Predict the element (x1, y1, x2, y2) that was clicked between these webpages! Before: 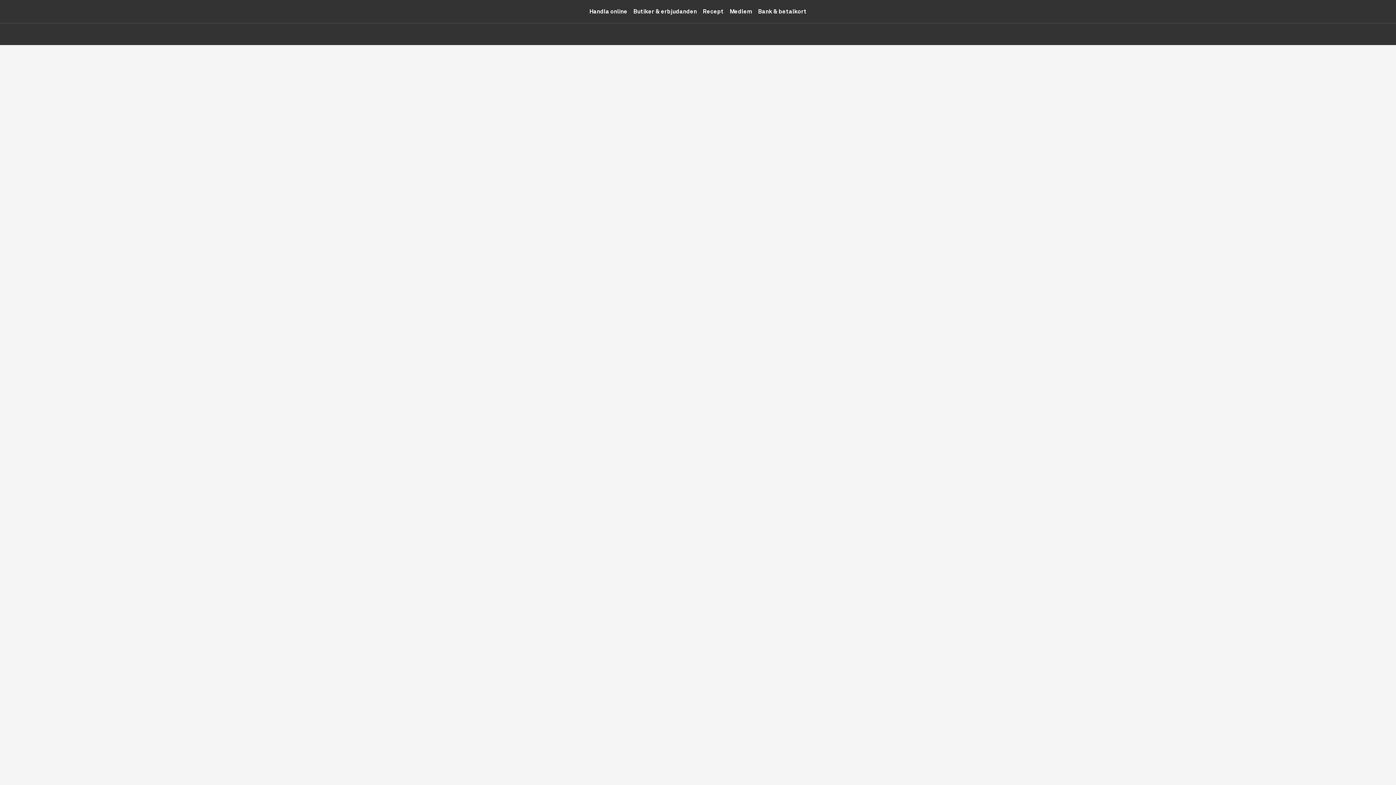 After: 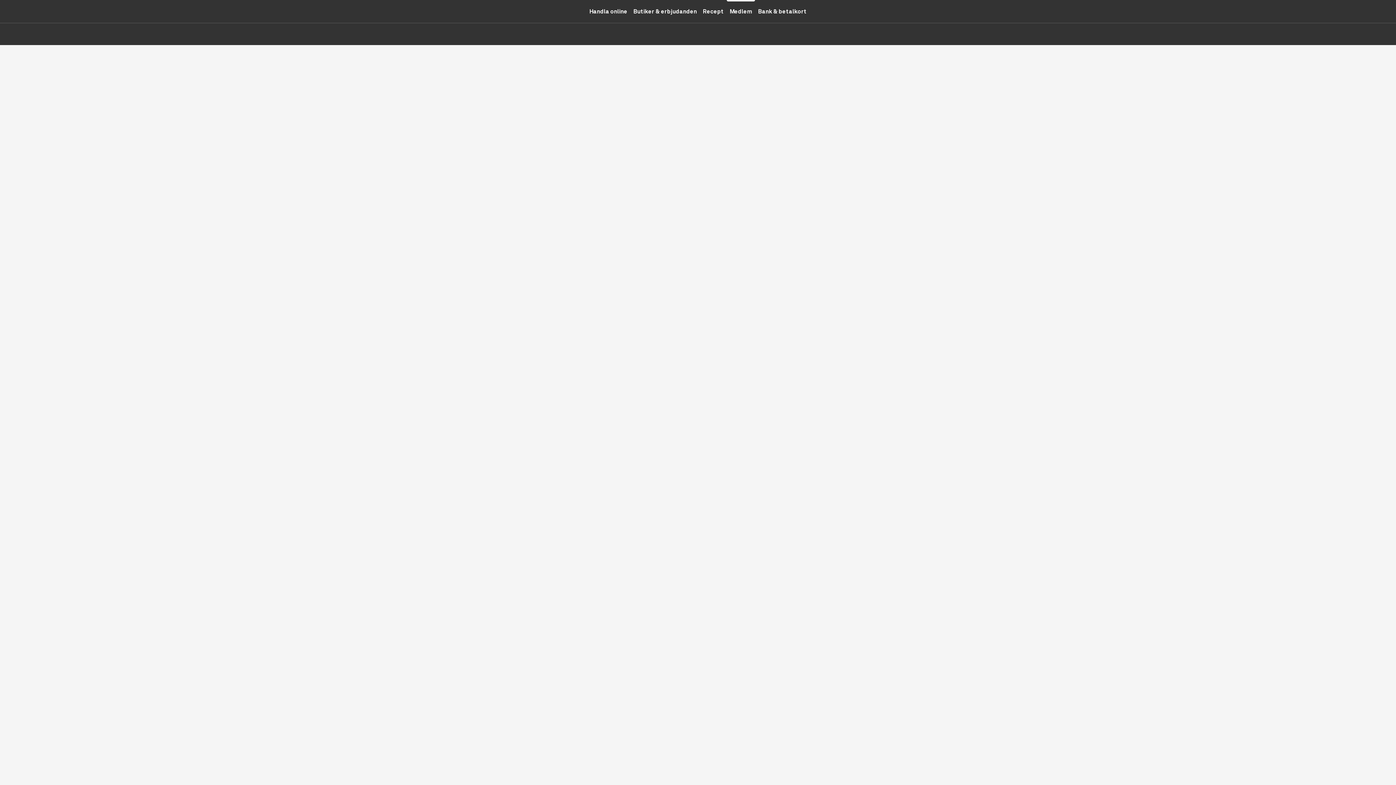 Action: bbox: (726, 0, 755, 22) label: Medlem